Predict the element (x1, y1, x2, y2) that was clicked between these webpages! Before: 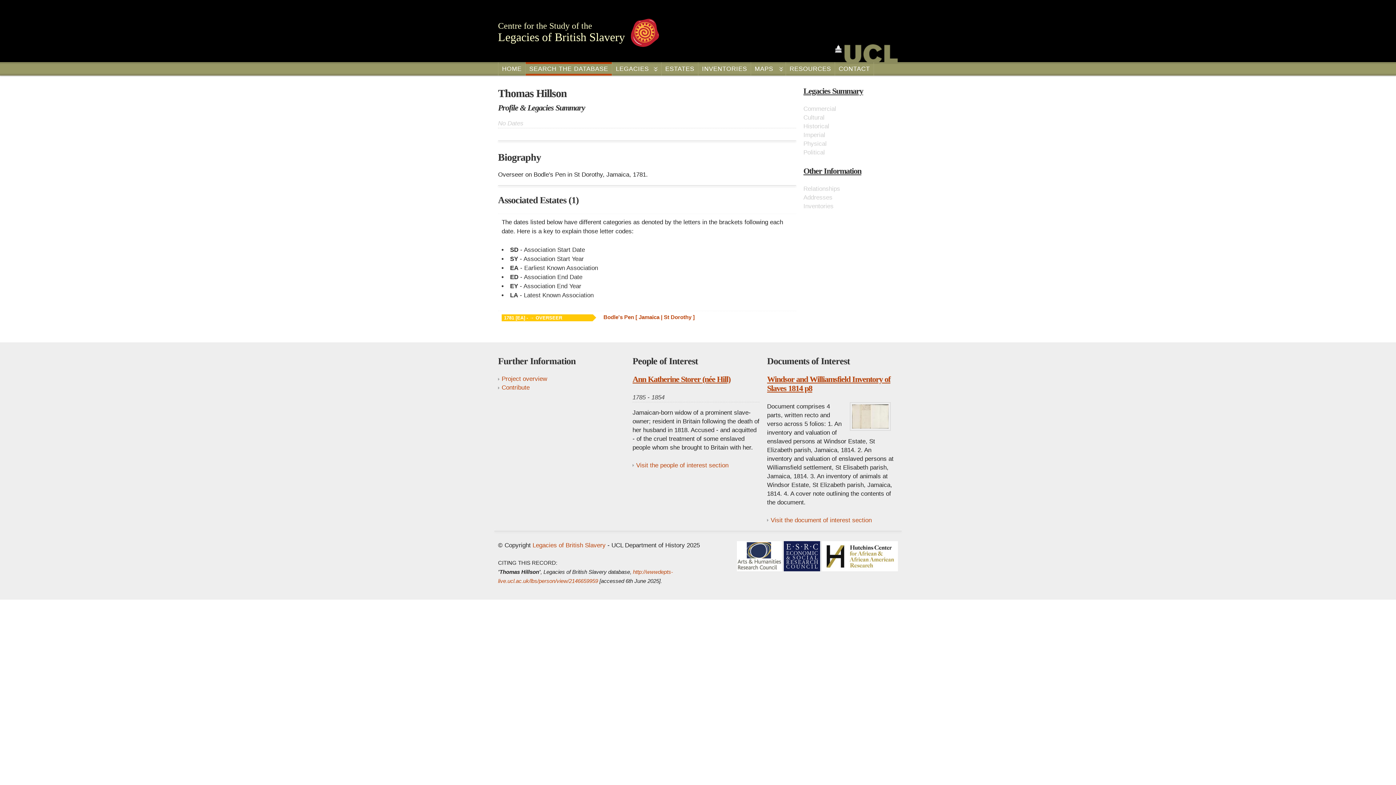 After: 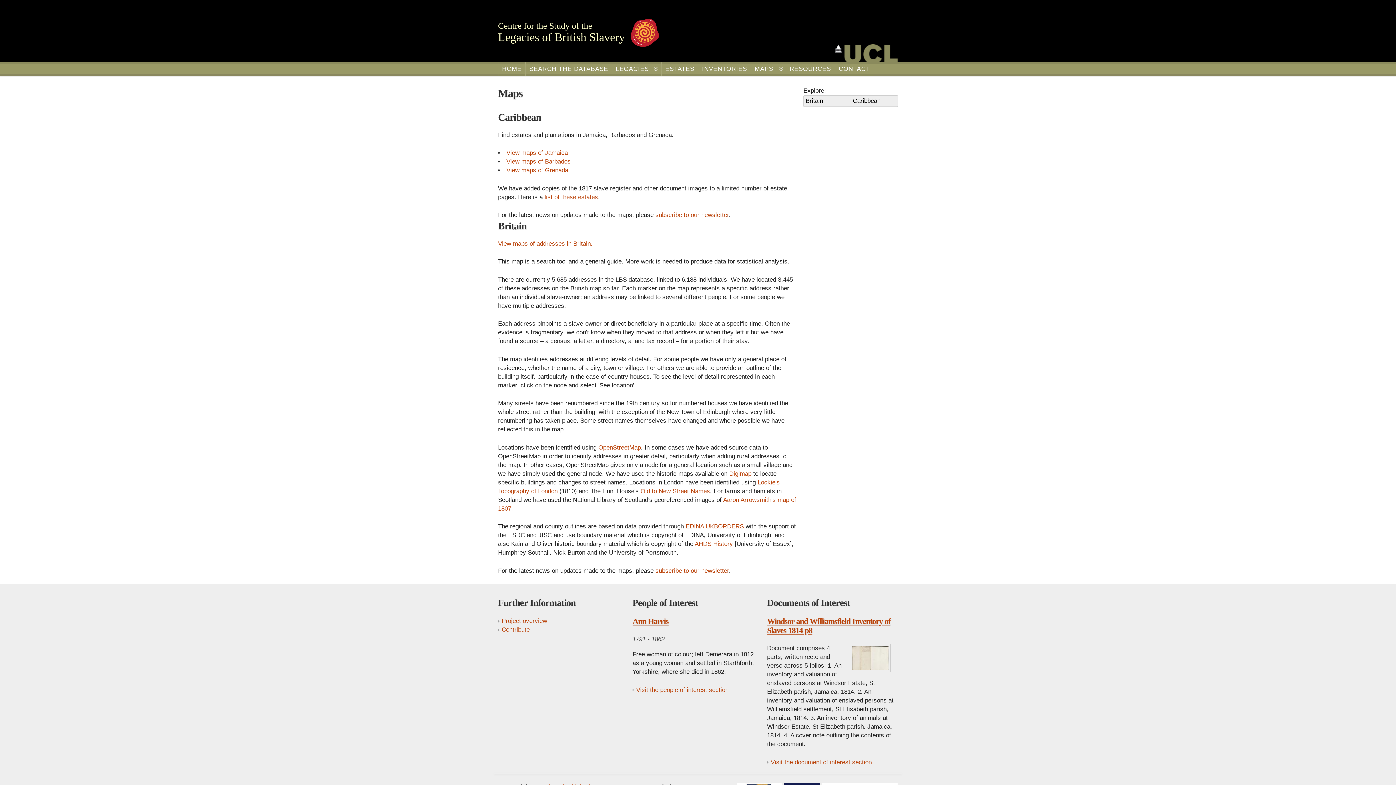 Action: bbox: (751, 62, 785, 75) label: MAPS